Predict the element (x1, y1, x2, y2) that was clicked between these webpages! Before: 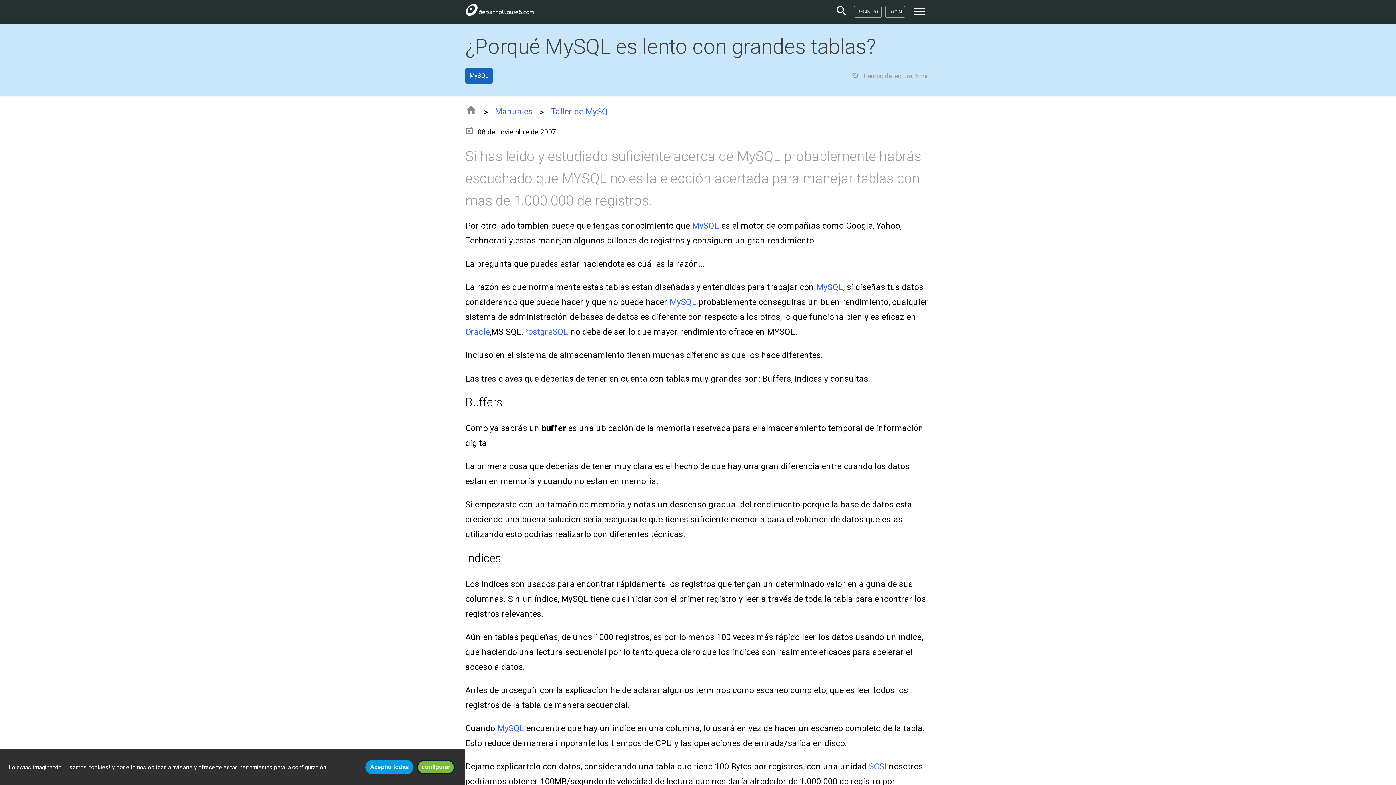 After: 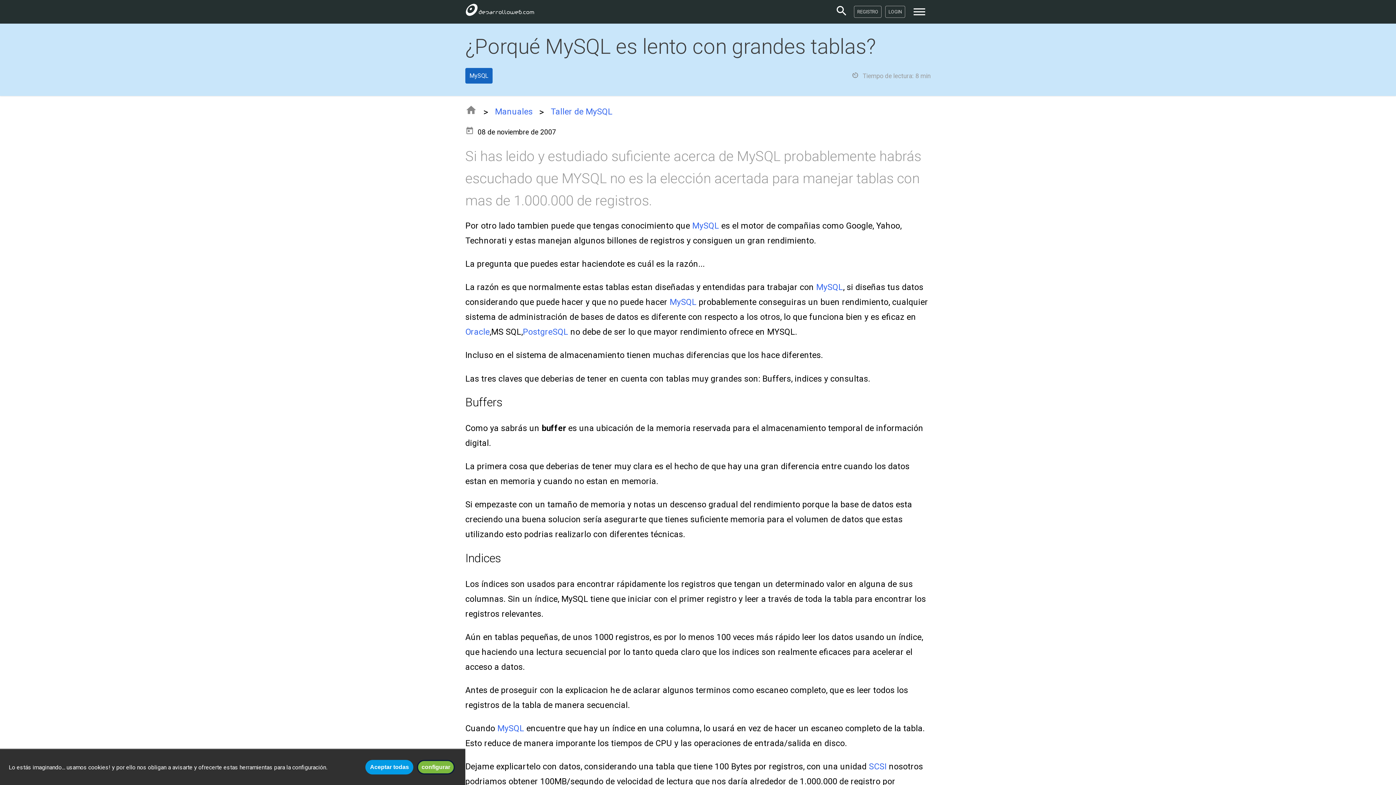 Action: bbox: (669, 297, 696, 307) label: MySQL